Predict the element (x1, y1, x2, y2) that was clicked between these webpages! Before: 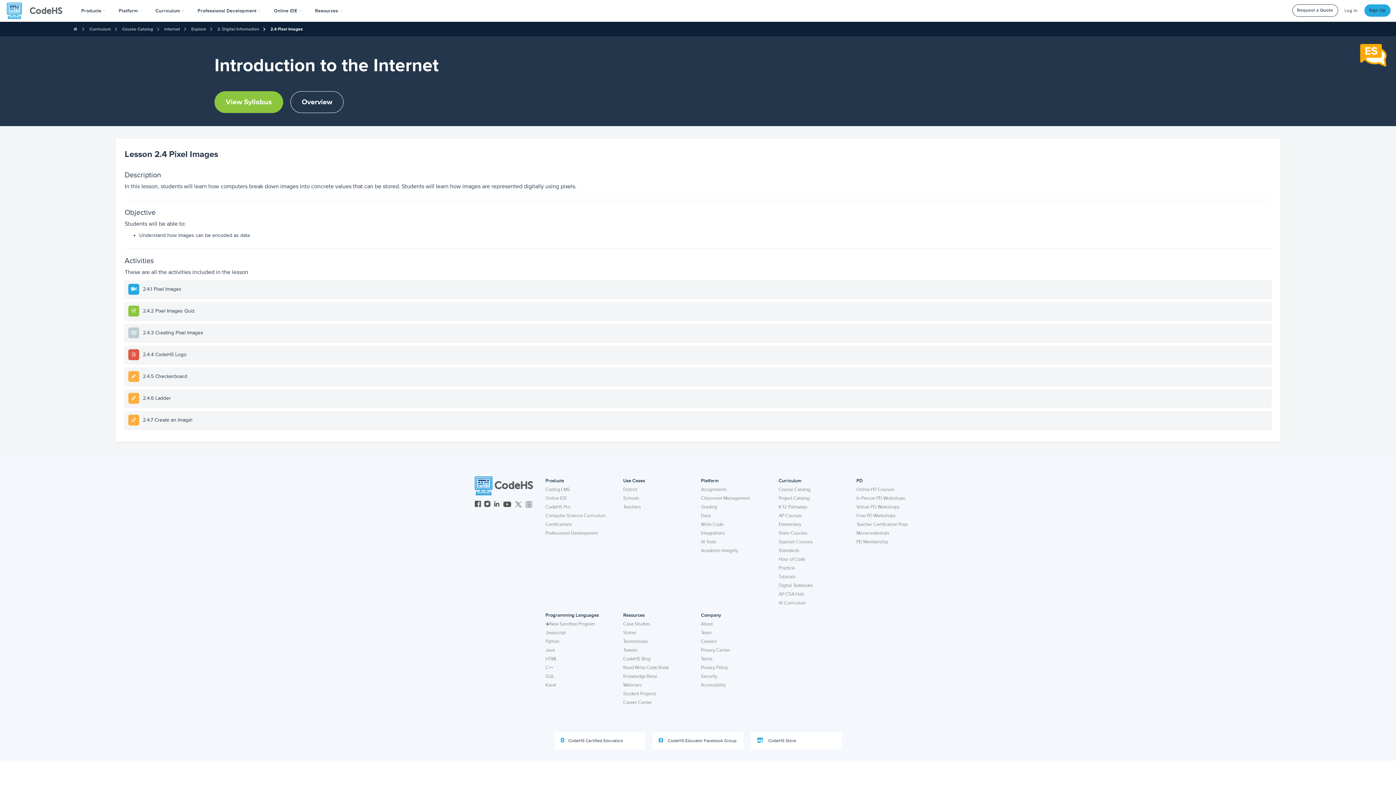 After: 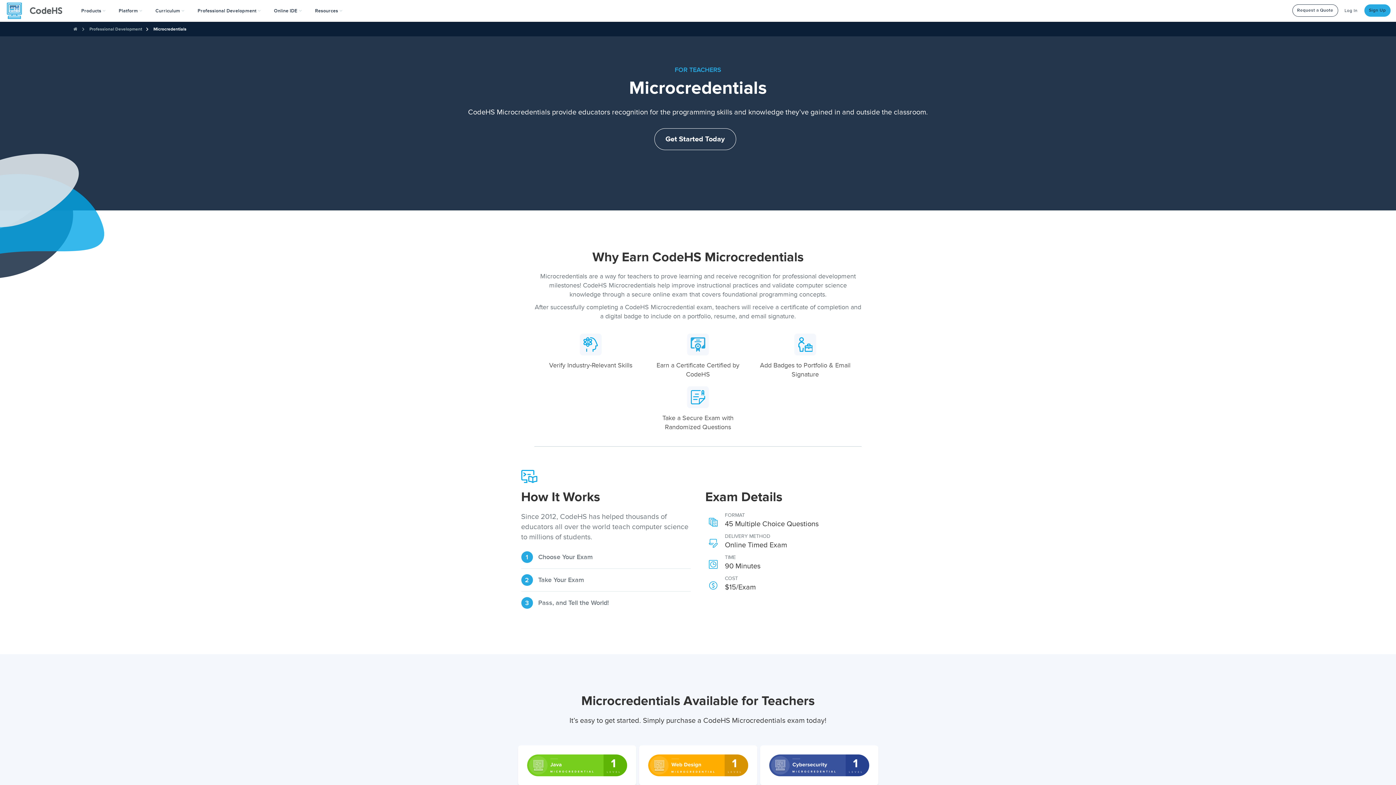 Action: bbox: (856, 529, 889, 537) label: Microcredentials